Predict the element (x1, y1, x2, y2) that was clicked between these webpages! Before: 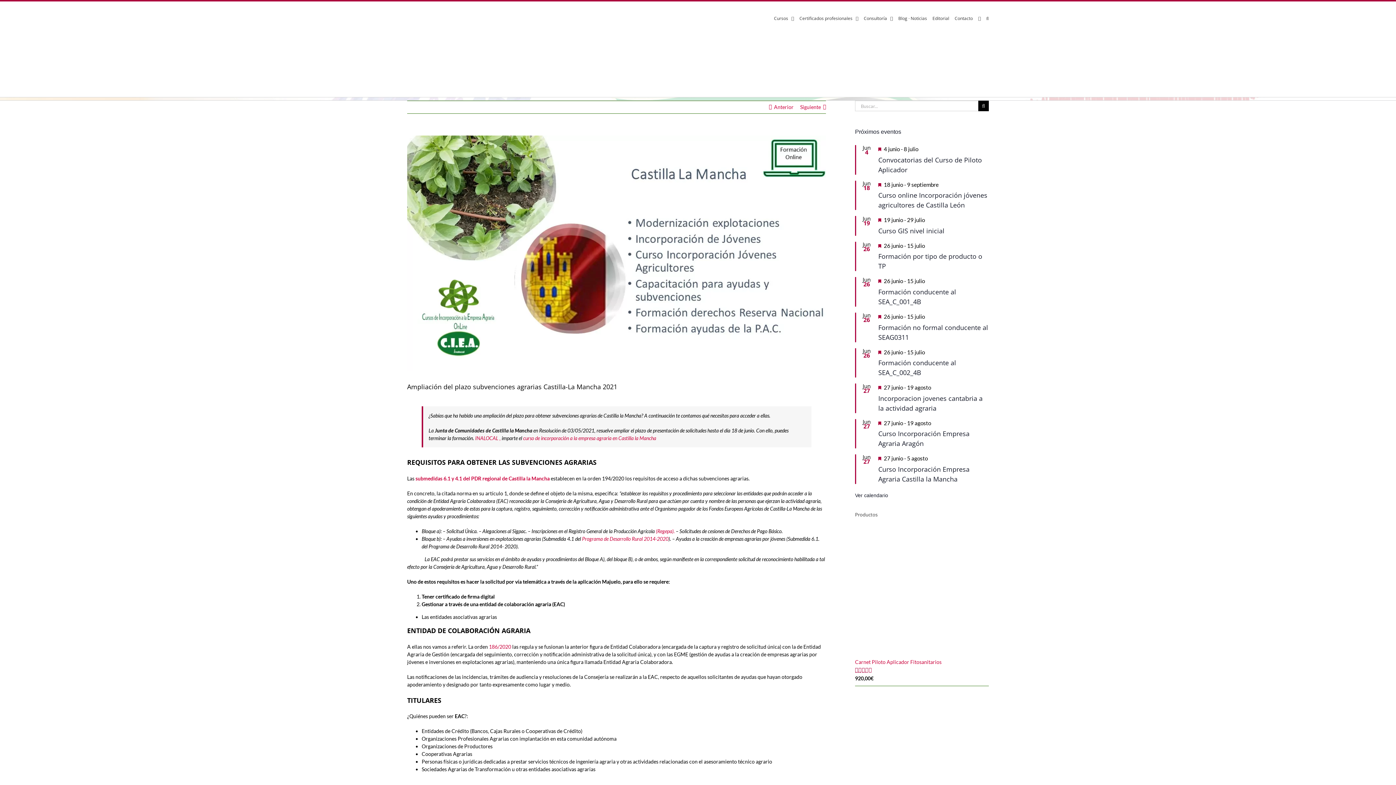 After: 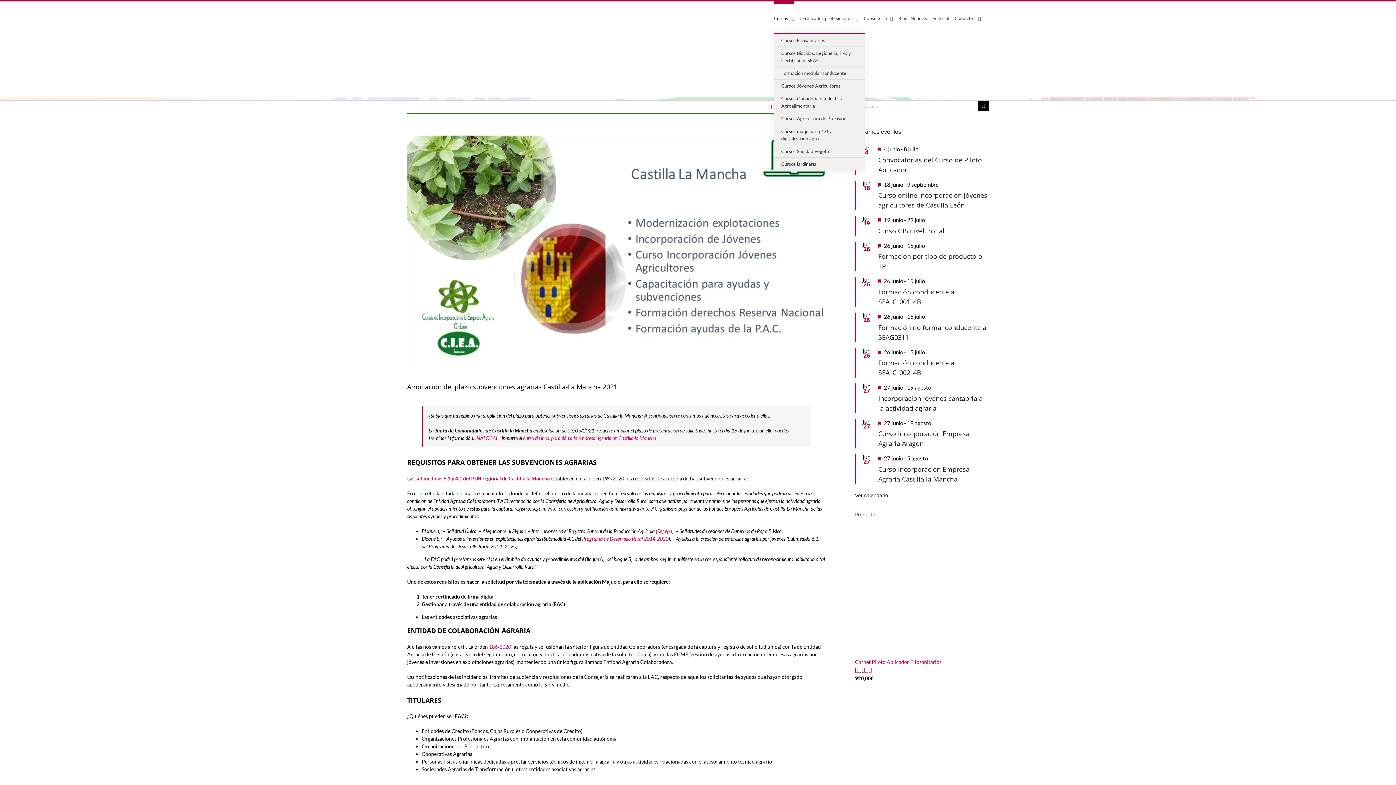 Action: bbox: (774, 1, 794, 33) label: Cursos